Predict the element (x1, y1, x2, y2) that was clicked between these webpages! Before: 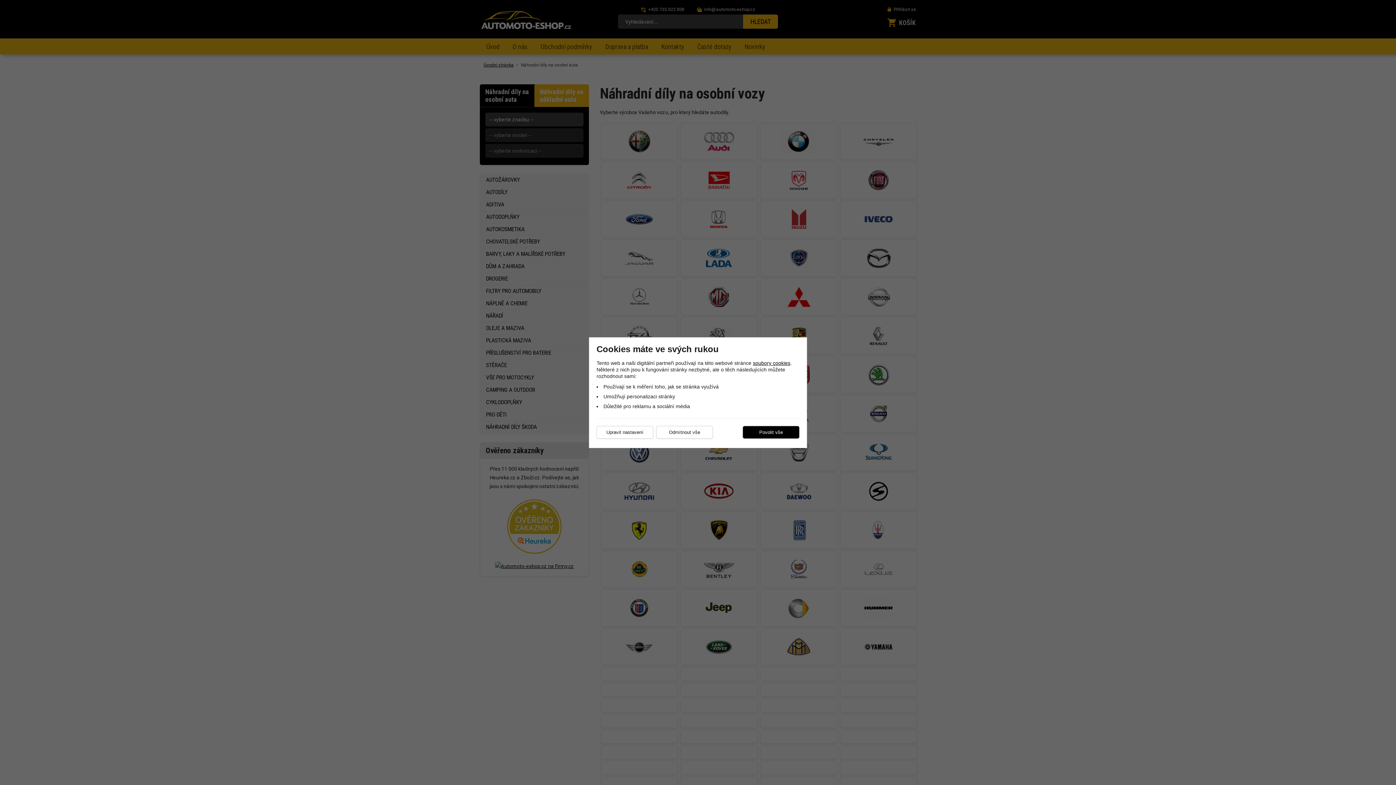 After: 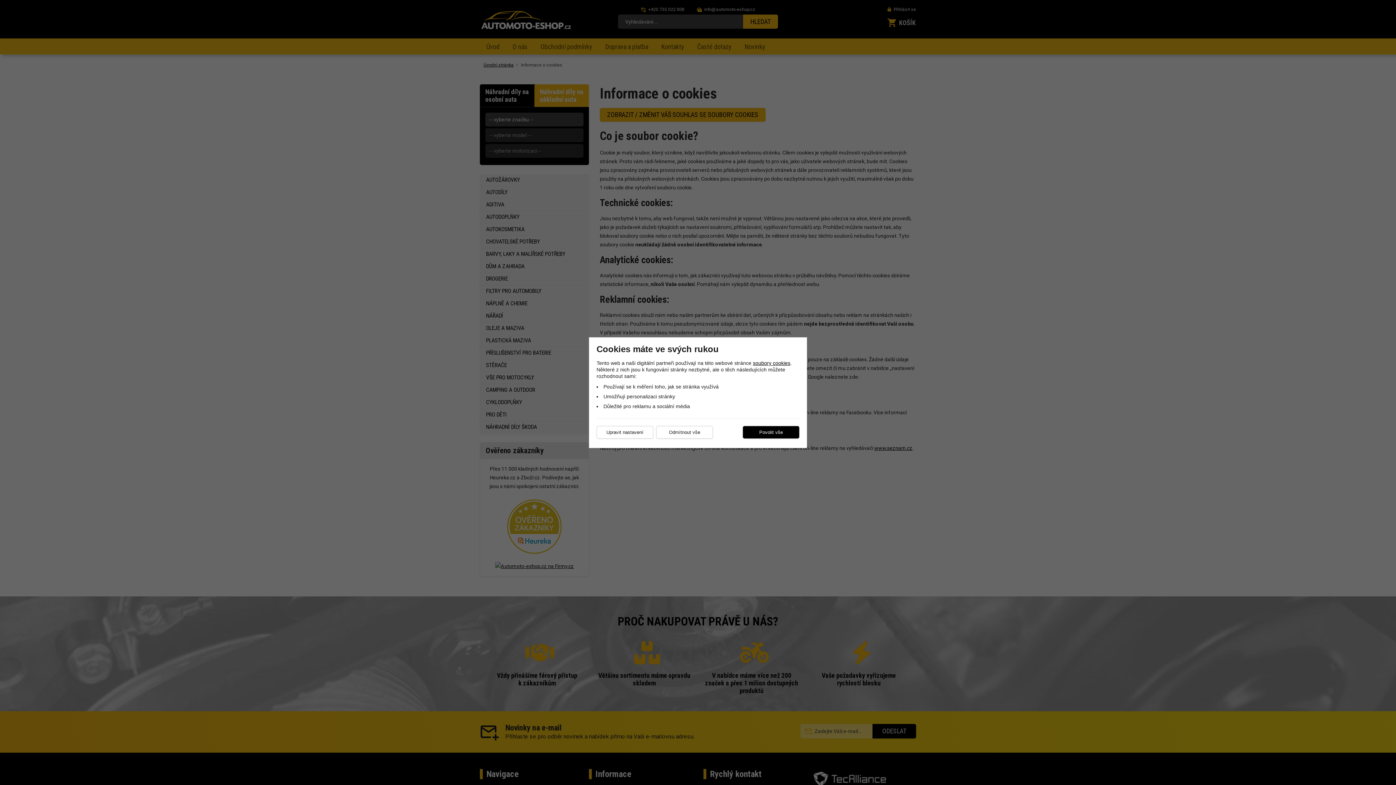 Action: bbox: (753, 360, 790, 366) label: soubory cookies